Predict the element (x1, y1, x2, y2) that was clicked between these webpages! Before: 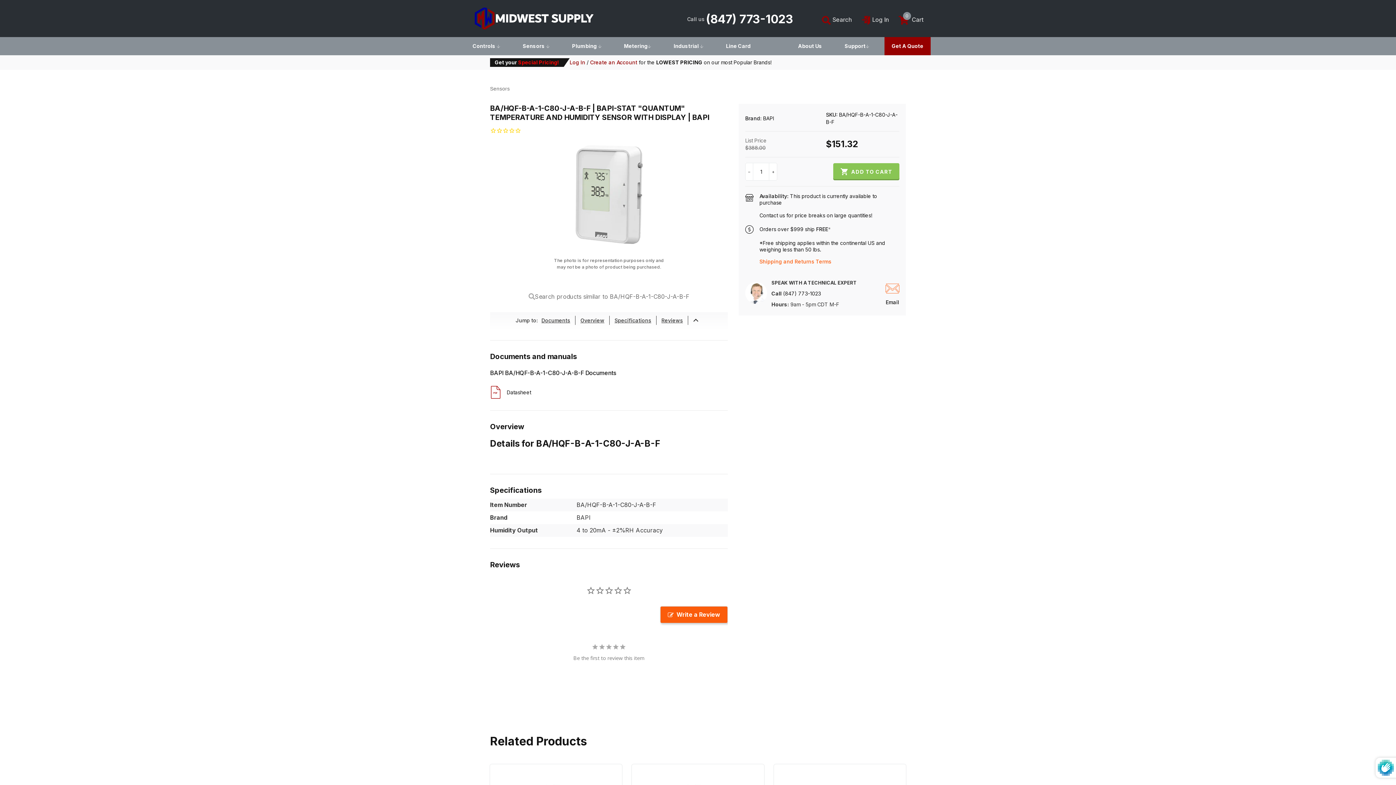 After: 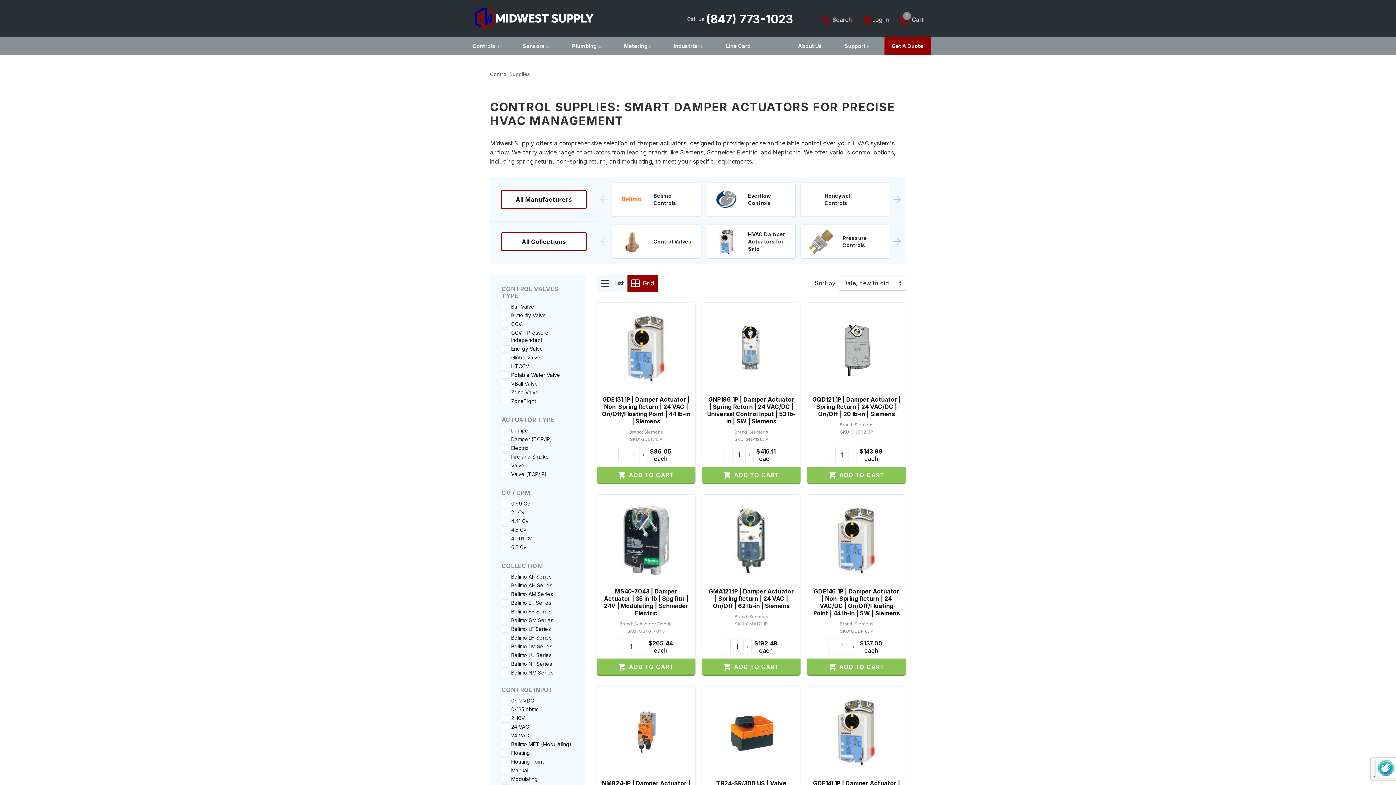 Action: label: Controls  bbox: (465, 37, 507, 55)